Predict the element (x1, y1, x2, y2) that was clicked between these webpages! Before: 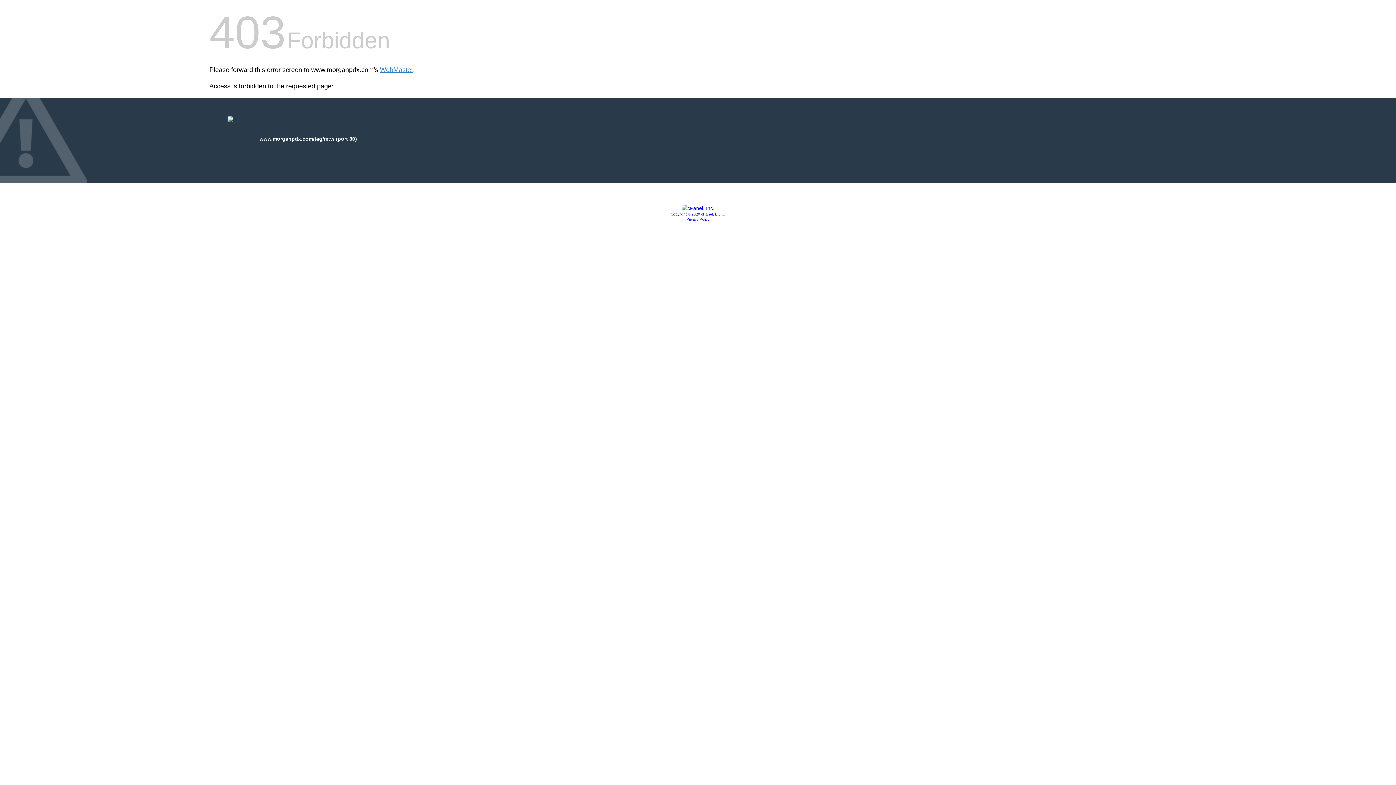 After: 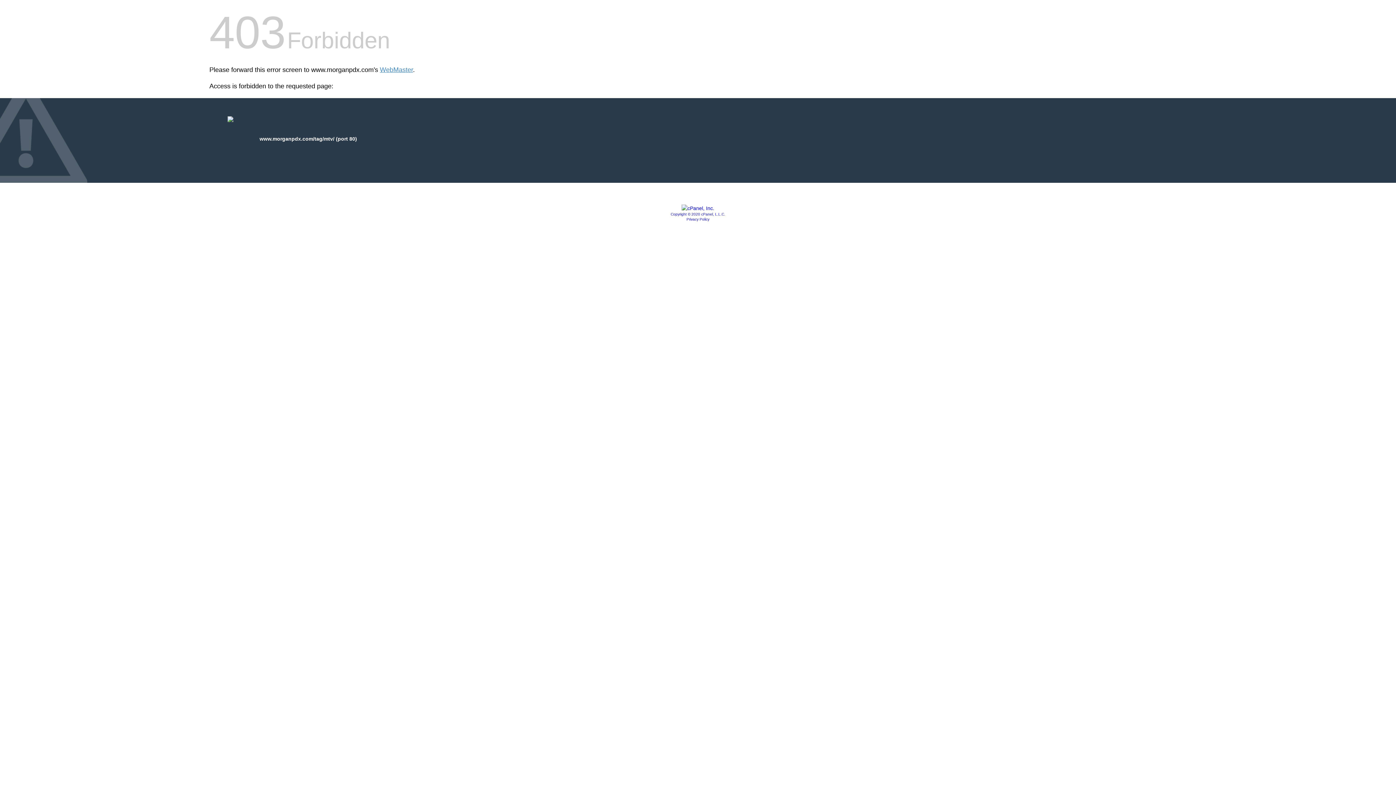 Action: label: Copyright © 2020 cPanel, L.L.C. bbox: (670, 212, 725, 216)